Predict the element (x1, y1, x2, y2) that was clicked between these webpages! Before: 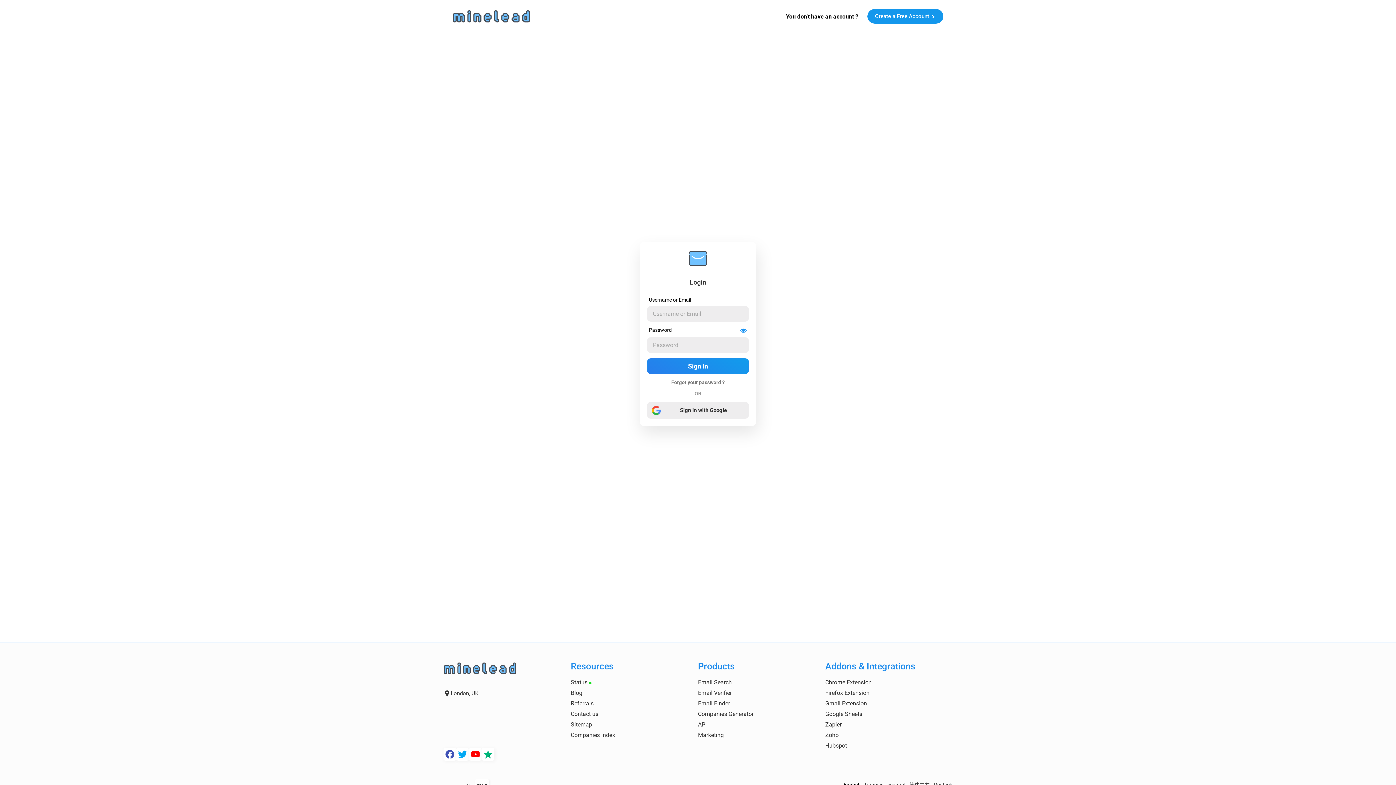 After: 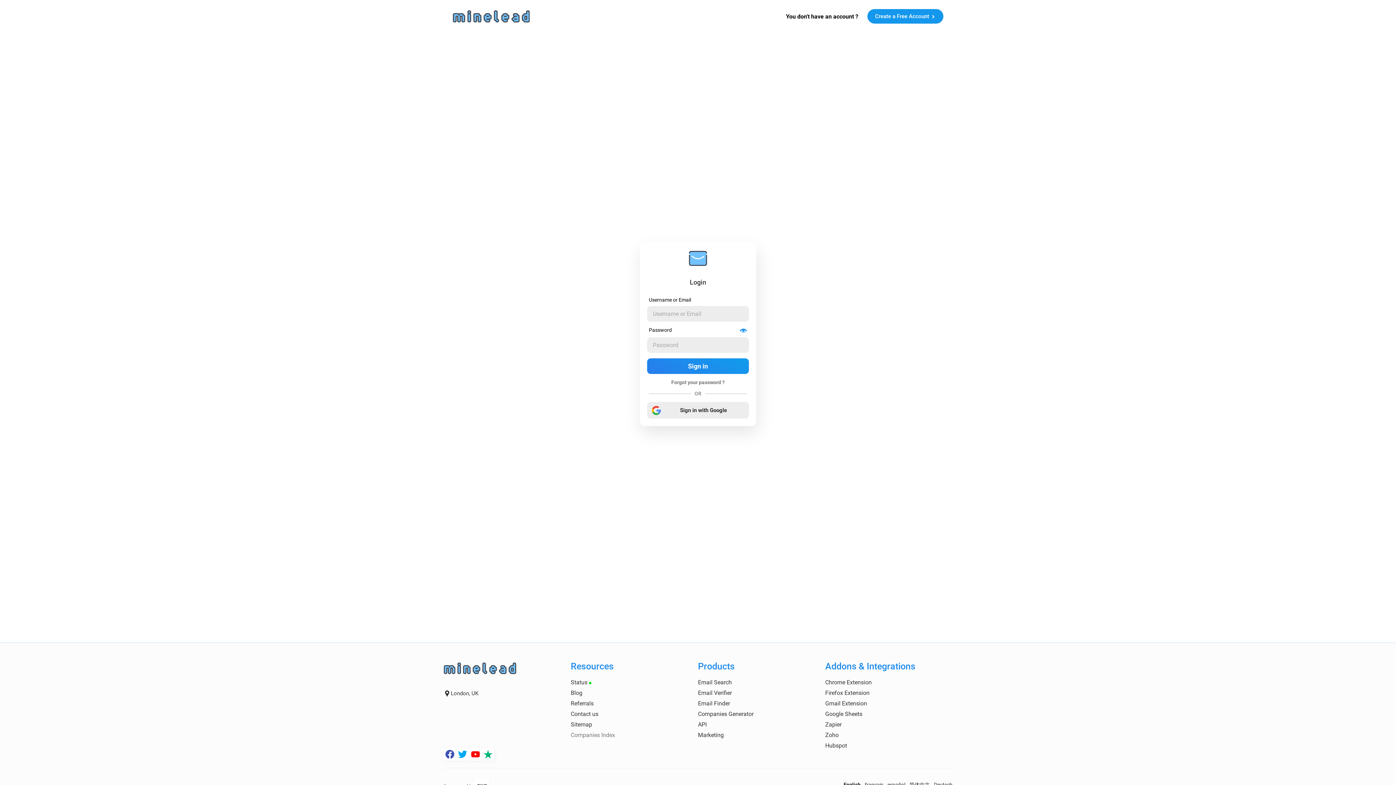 Action: bbox: (570, 732, 615, 738) label: Companies Index